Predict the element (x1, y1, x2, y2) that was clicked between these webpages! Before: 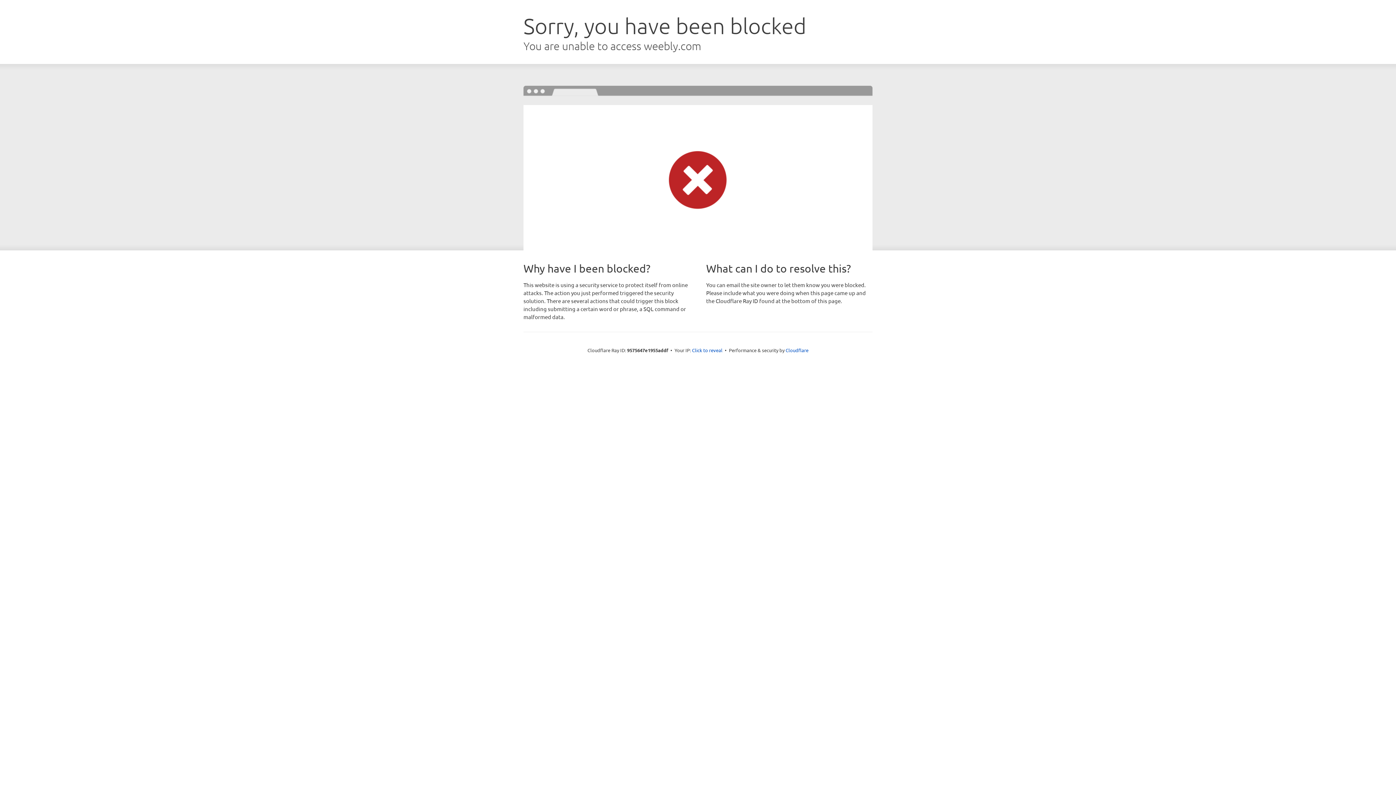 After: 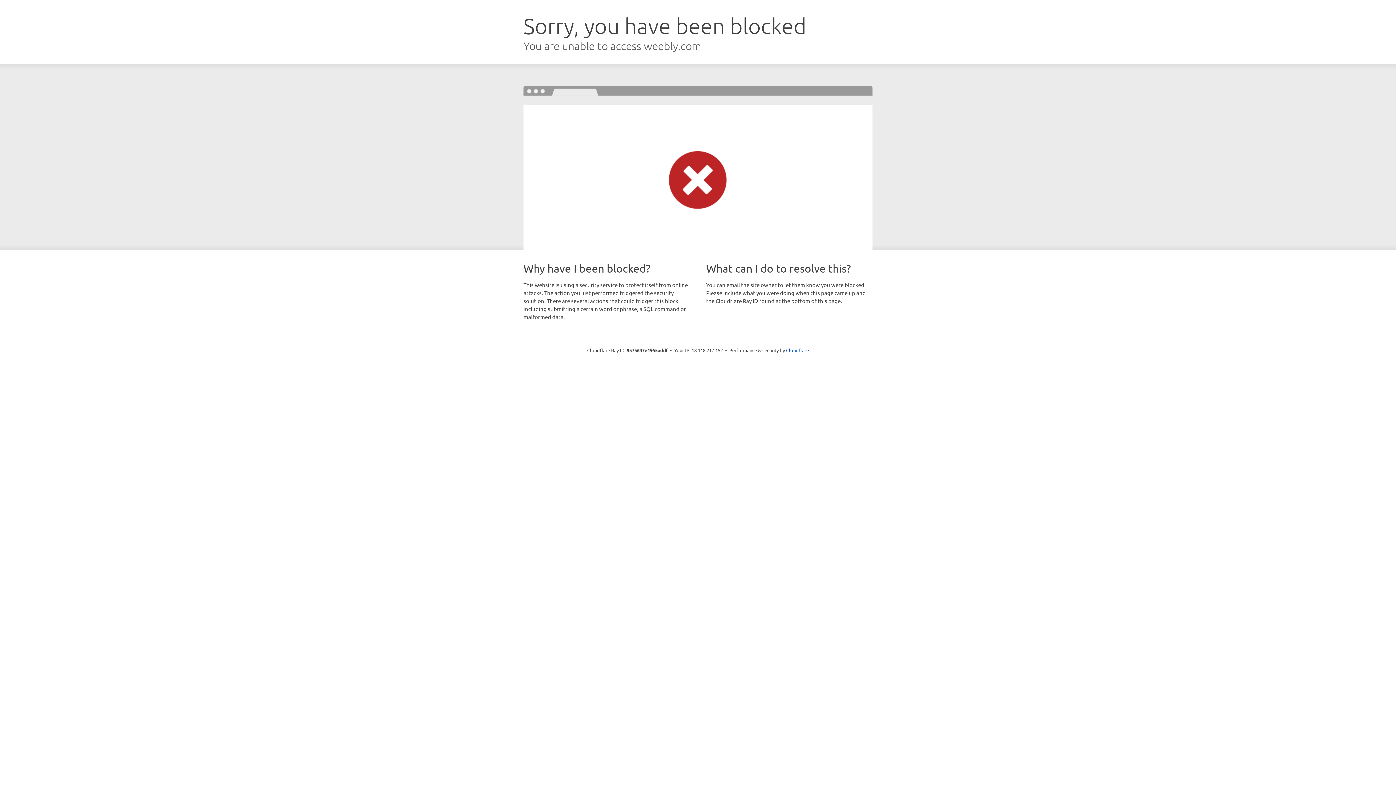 Action: bbox: (692, 346, 722, 353) label: Click to reveal